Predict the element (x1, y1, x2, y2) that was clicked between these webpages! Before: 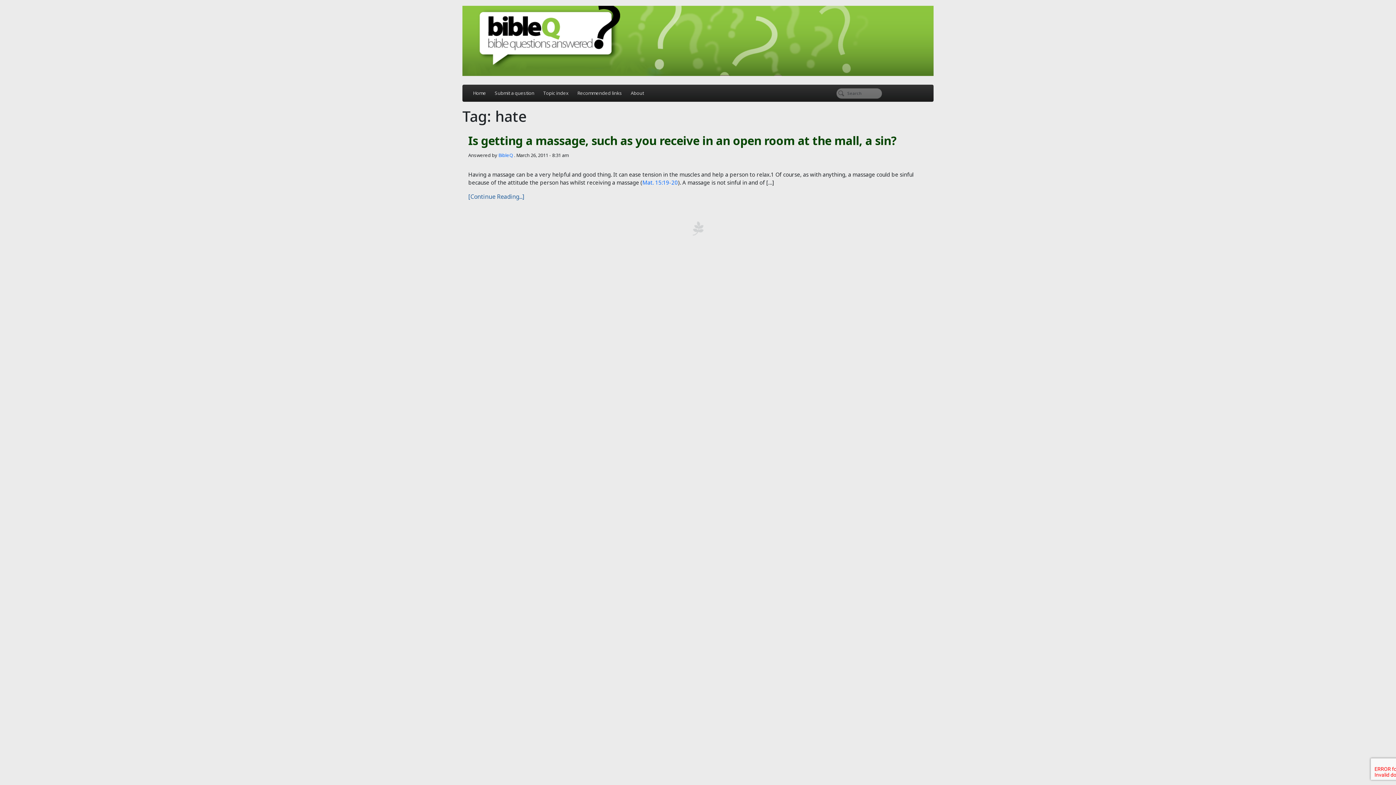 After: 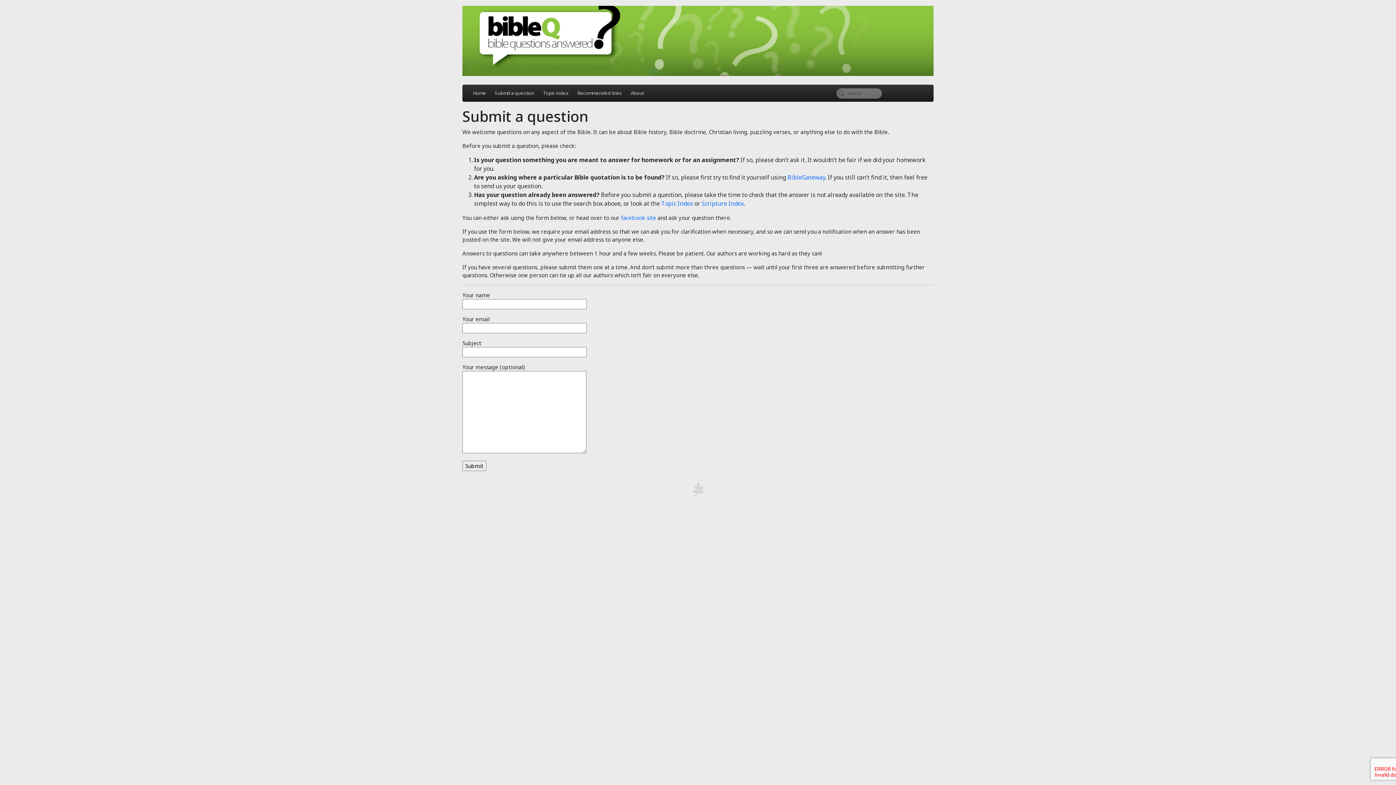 Action: label: Submit a question bbox: (490, 86, 538, 100)